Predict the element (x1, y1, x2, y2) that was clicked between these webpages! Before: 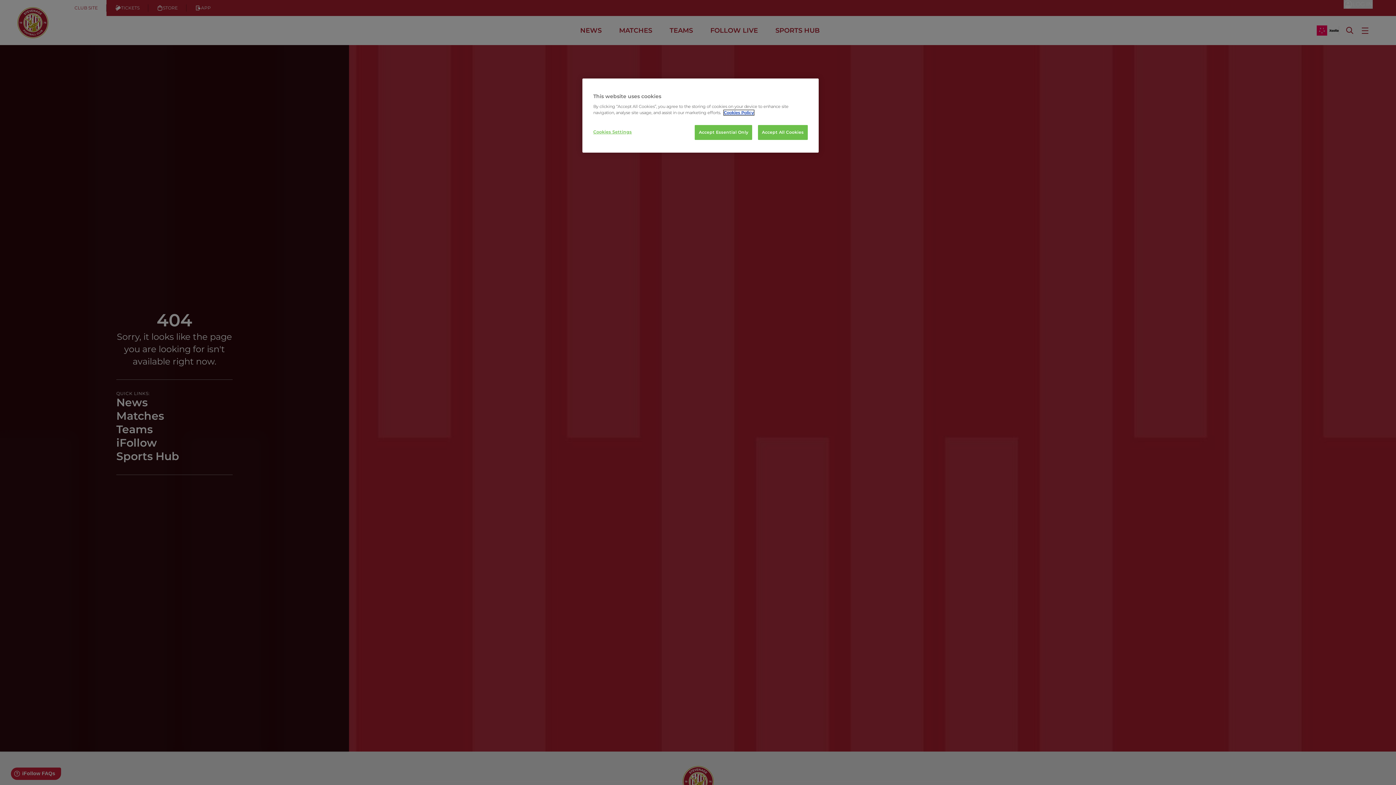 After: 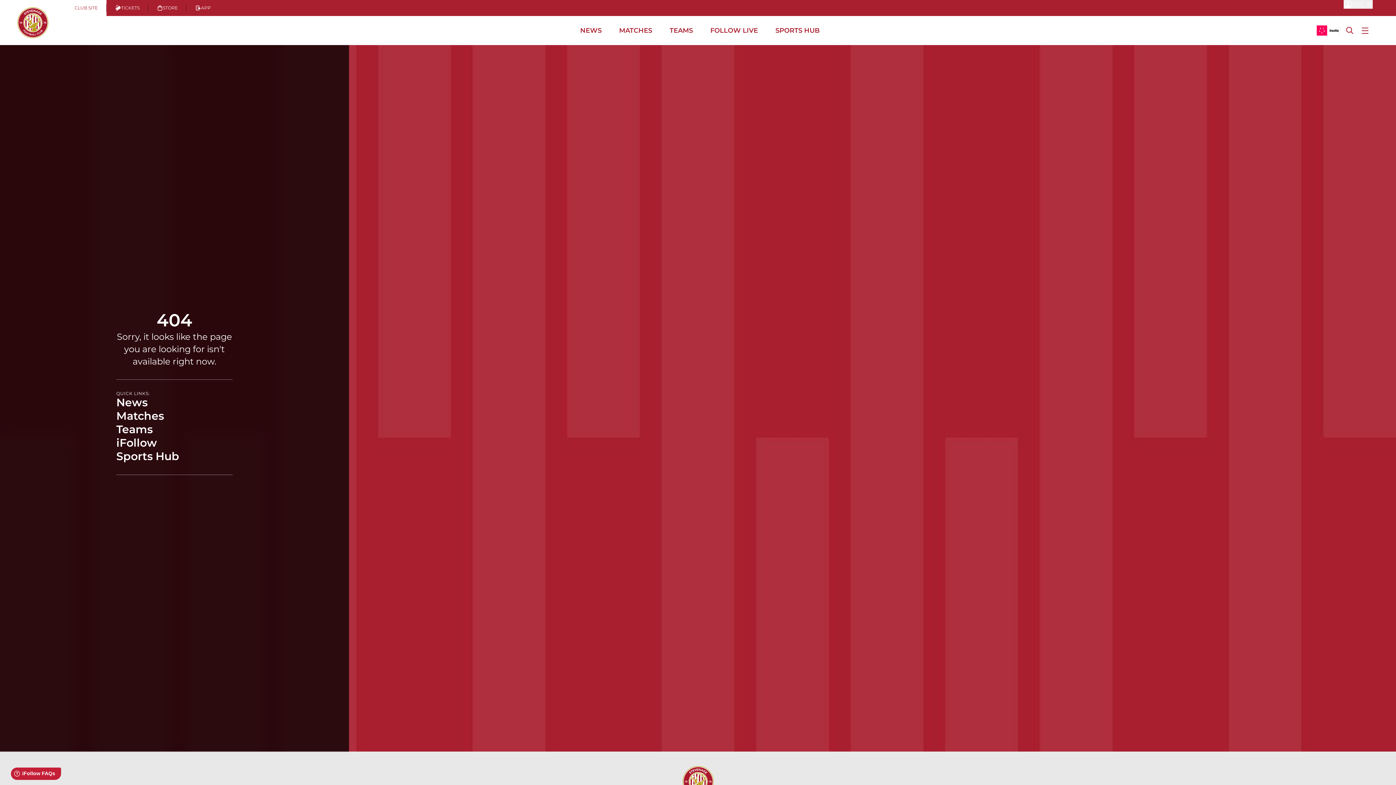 Action: label: Accept All Cookies bbox: (758, 125, 808, 140)